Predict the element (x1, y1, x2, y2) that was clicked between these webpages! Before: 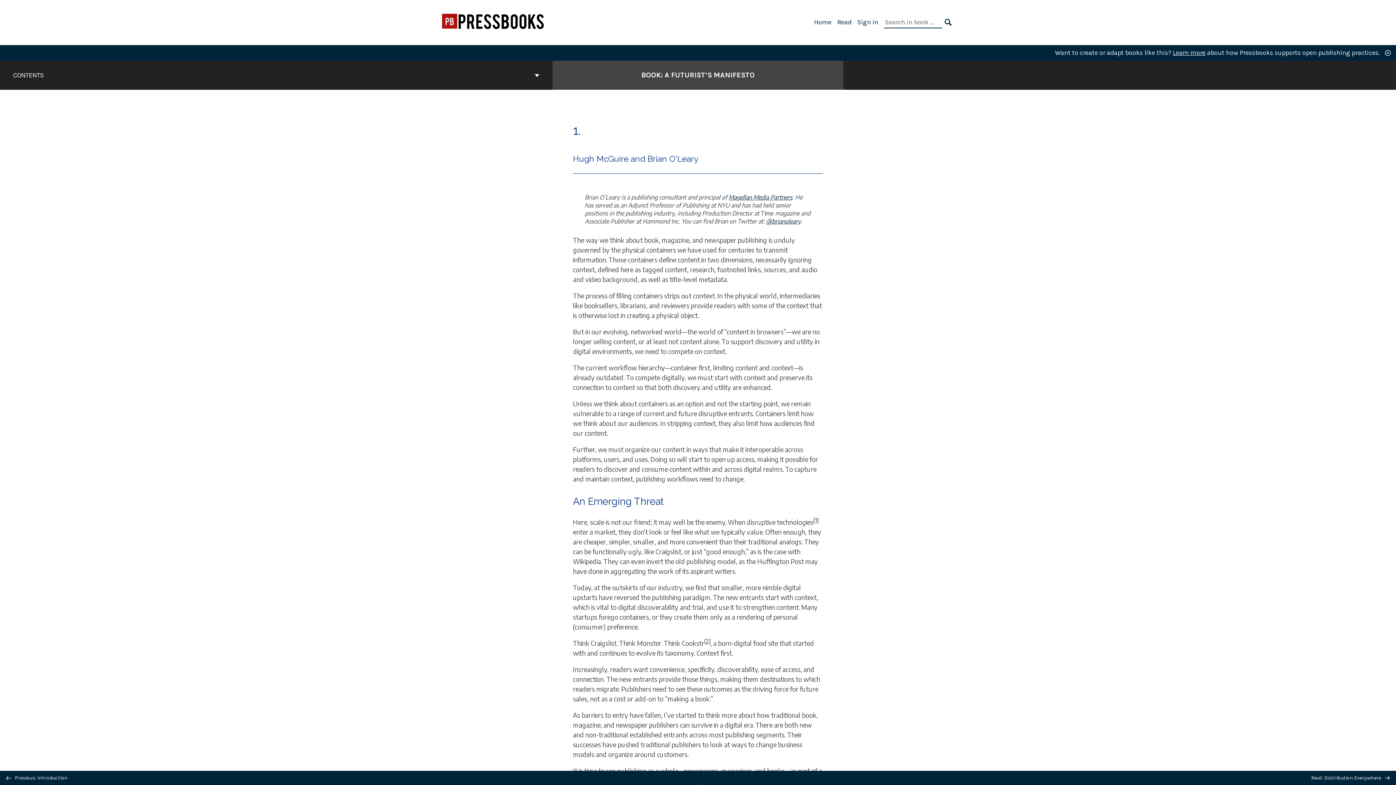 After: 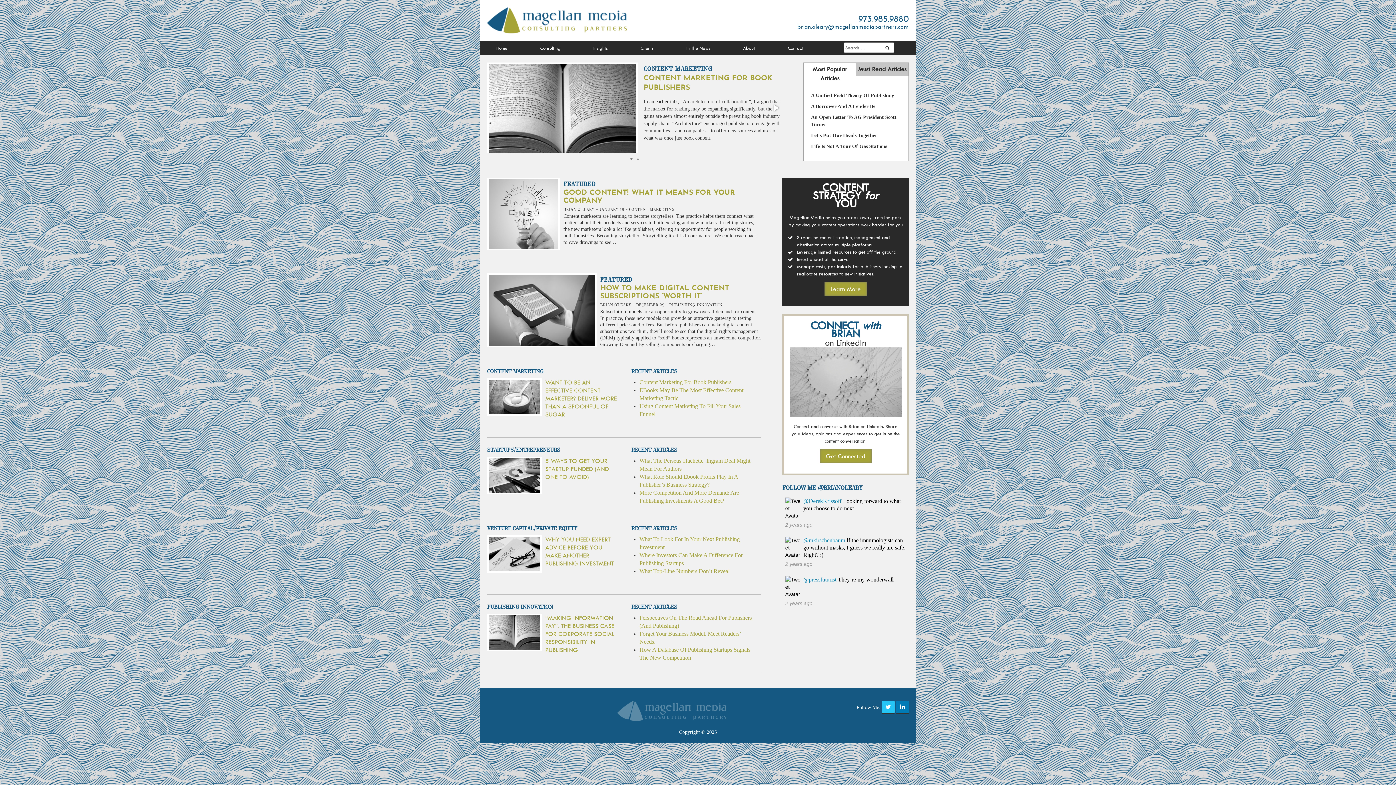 Action: bbox: (728, 193, 792, 200) label: Magellan Media Partners